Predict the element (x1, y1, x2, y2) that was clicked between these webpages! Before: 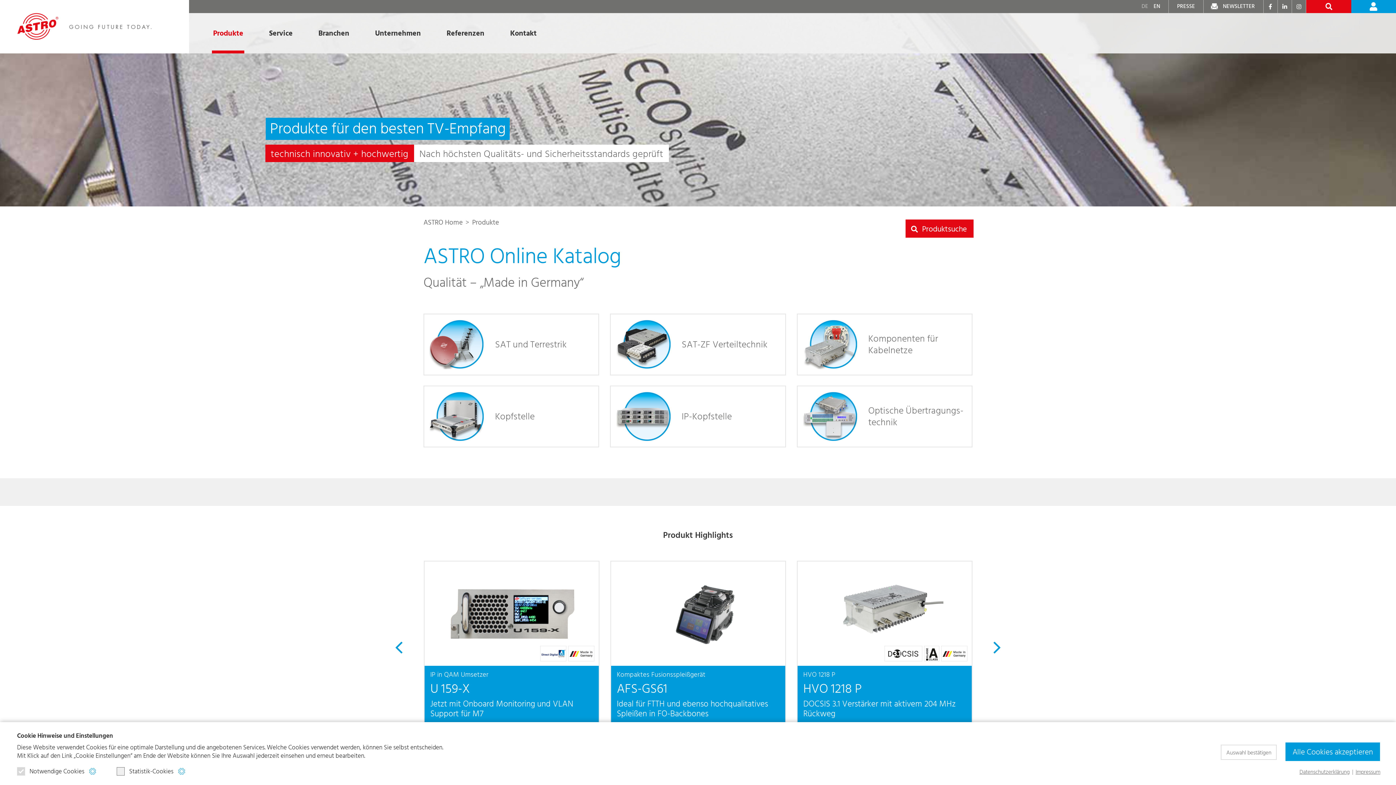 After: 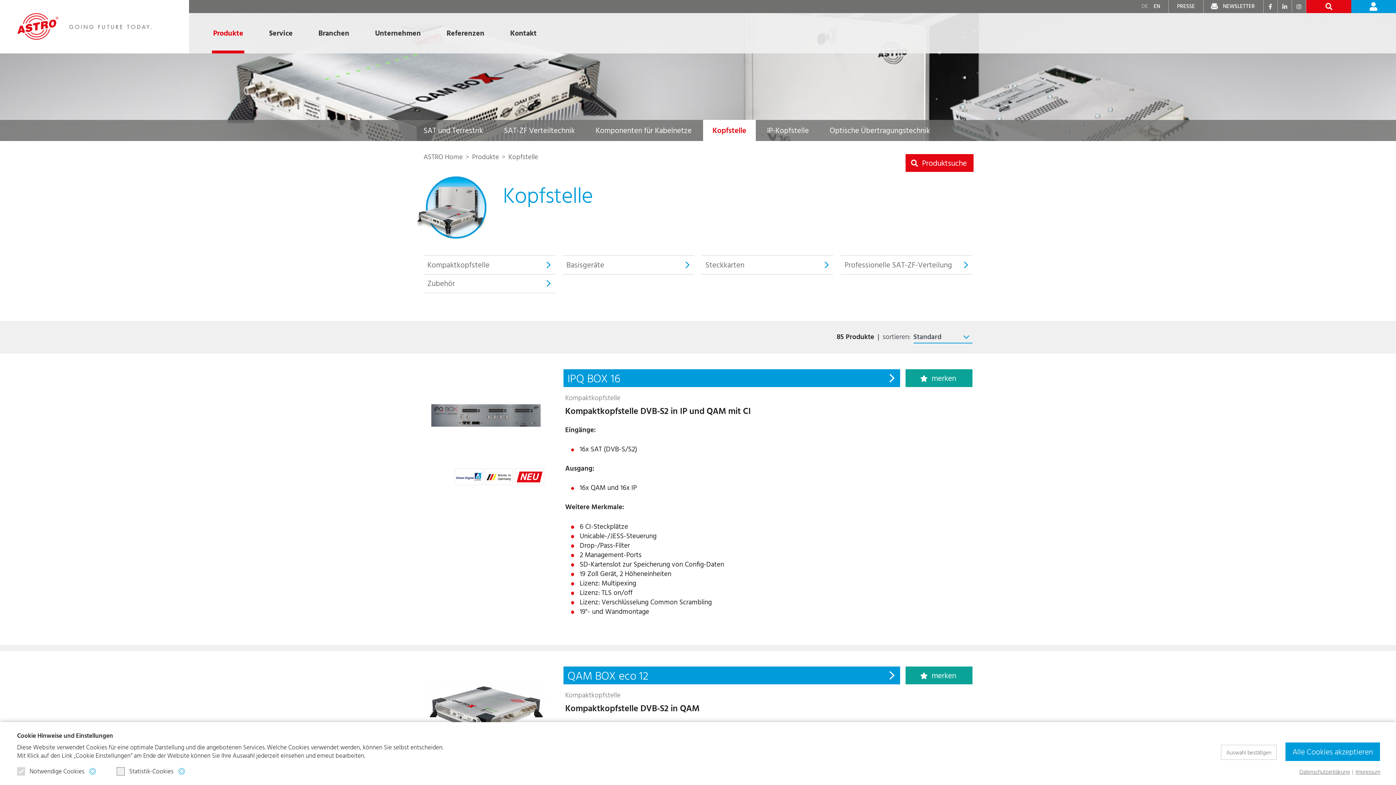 Action: label: Kopfstelle bbox: (423, 385, 599, 447)